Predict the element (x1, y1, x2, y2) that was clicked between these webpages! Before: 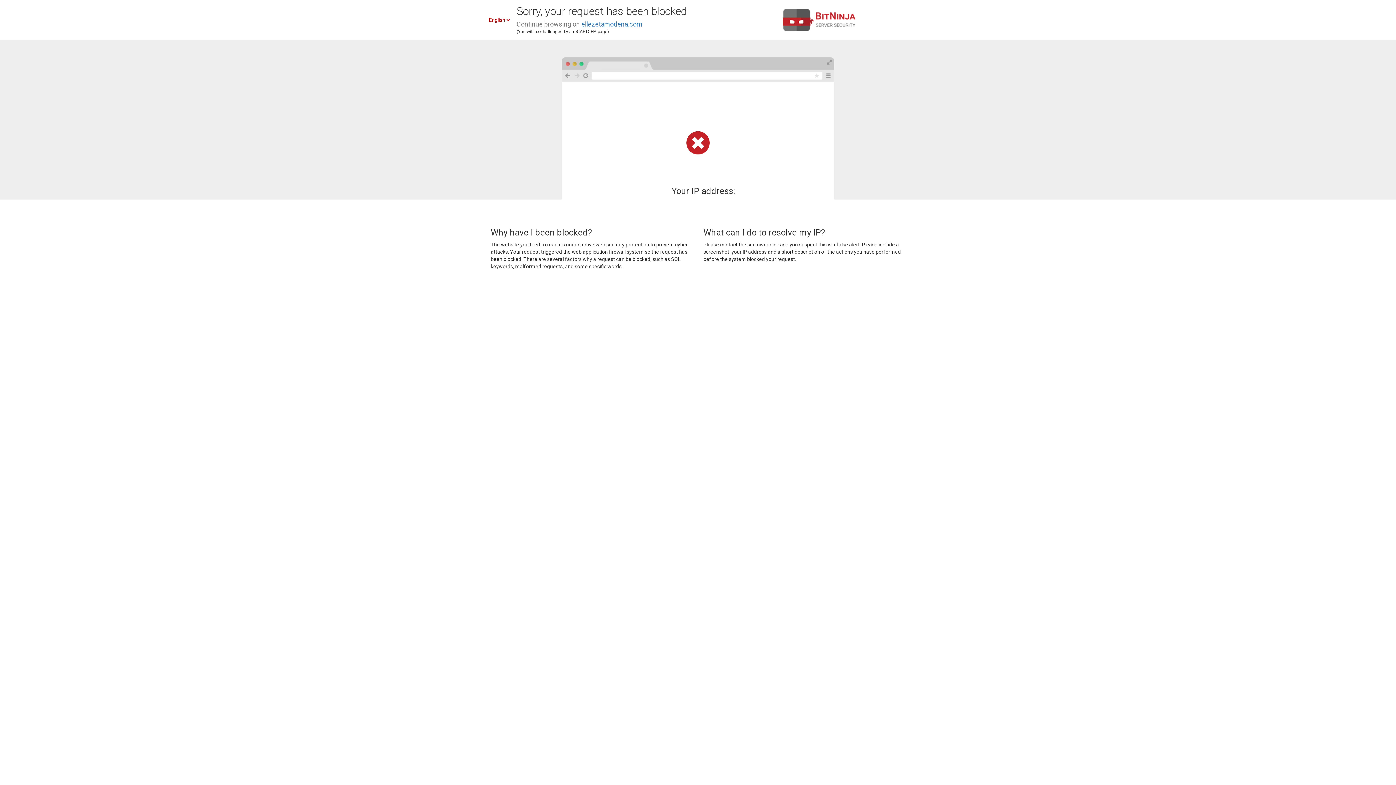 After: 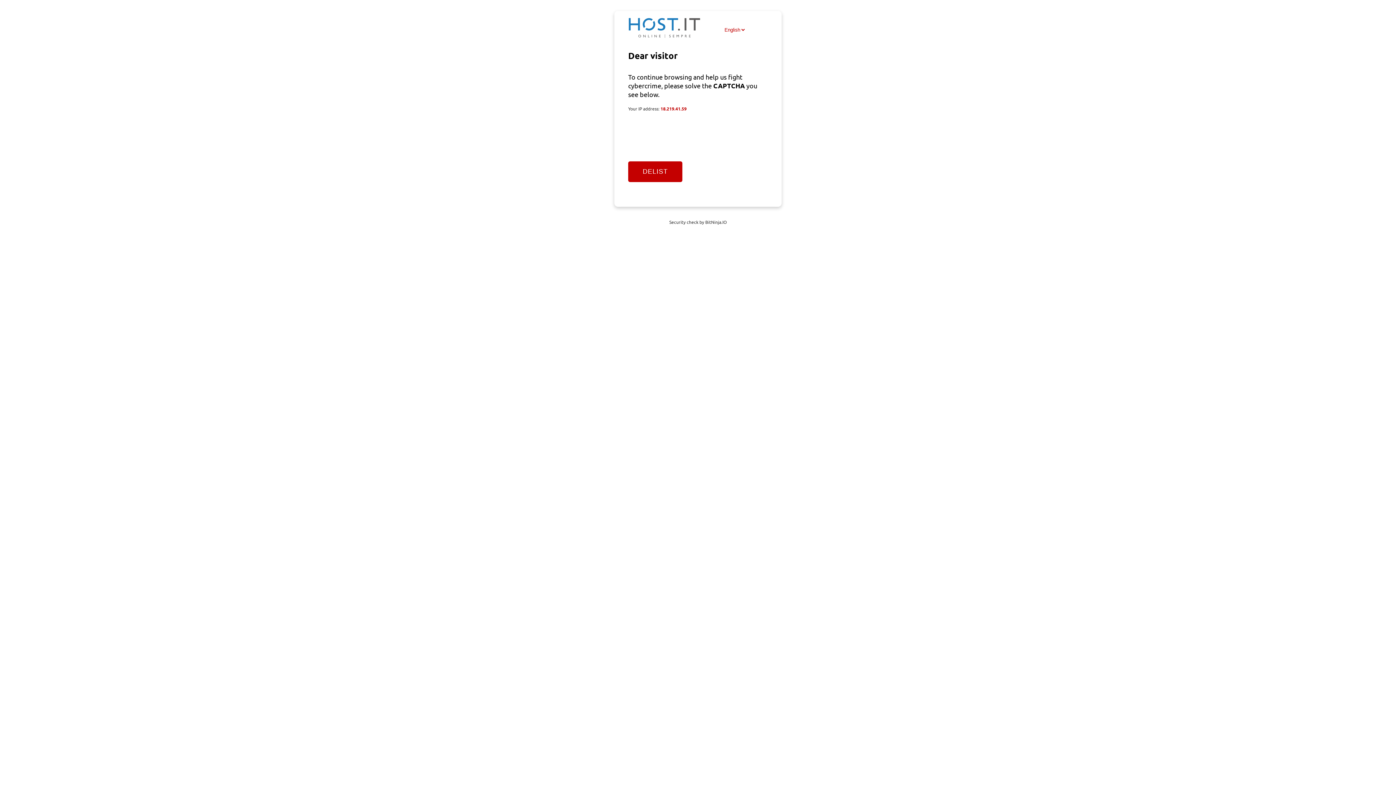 Action: label: ellezetamodena.com bbox: (581, 20, 642, 28)